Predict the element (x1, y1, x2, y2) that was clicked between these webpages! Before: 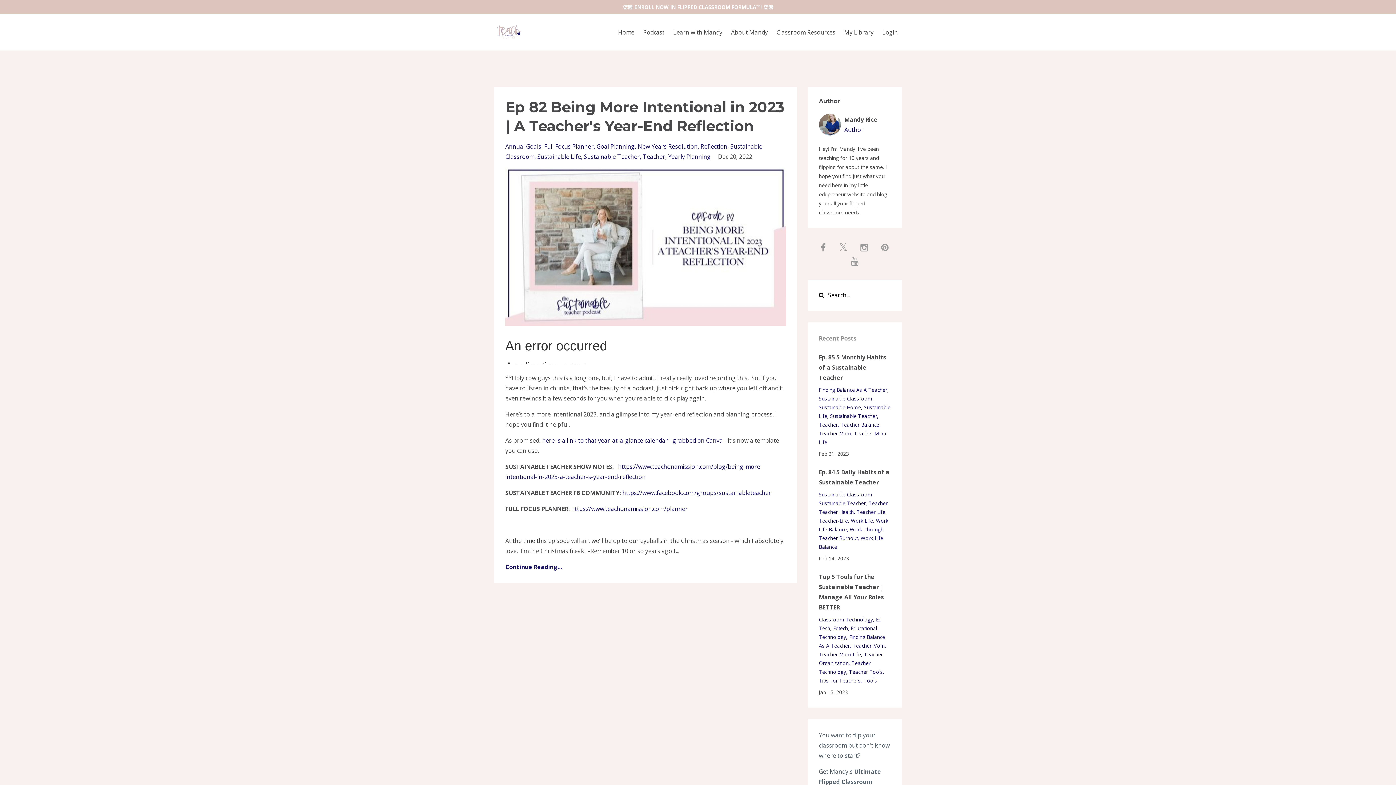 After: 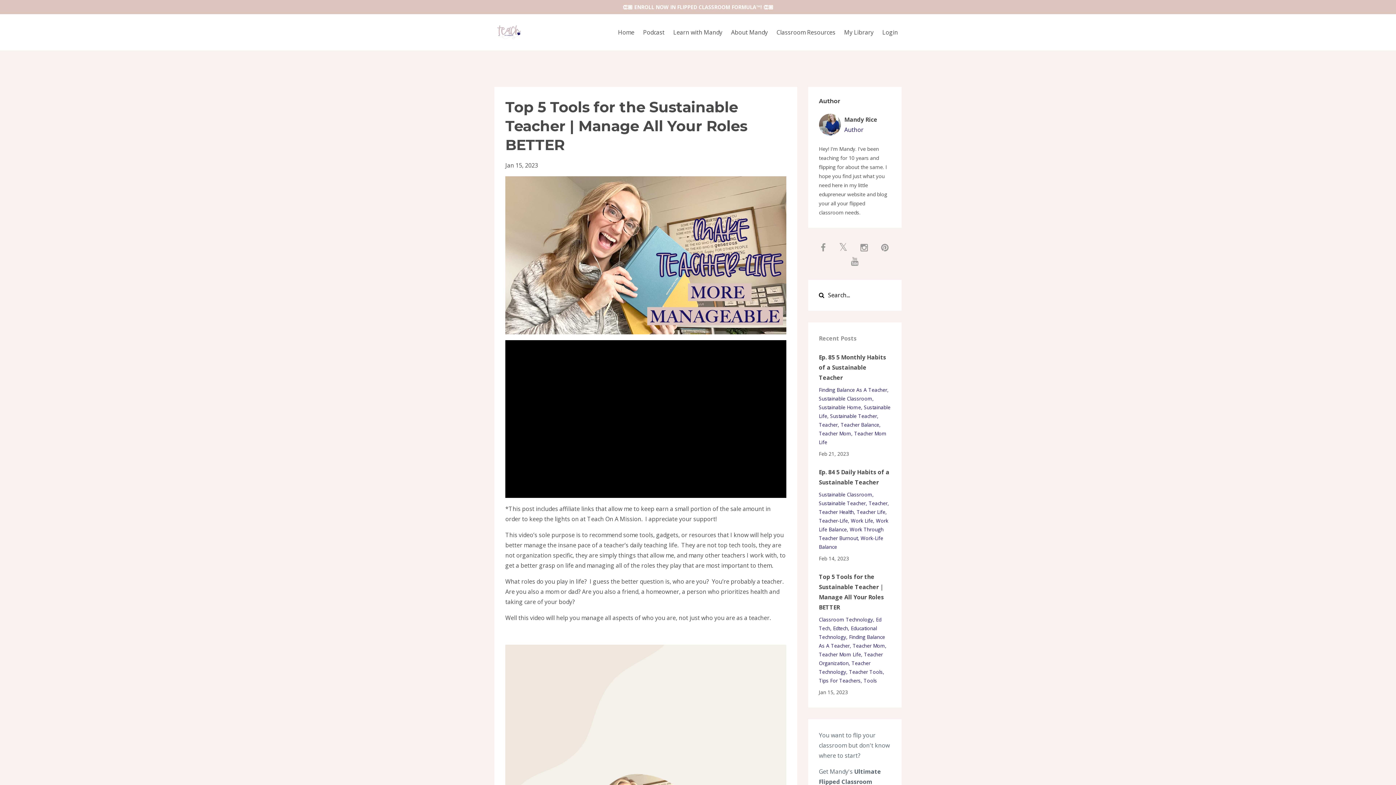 Action: label: Top 5 Tools for the Sustainable Teacher | Manage All Your Roles BETTER bbox: (819, 572, 890, 612)